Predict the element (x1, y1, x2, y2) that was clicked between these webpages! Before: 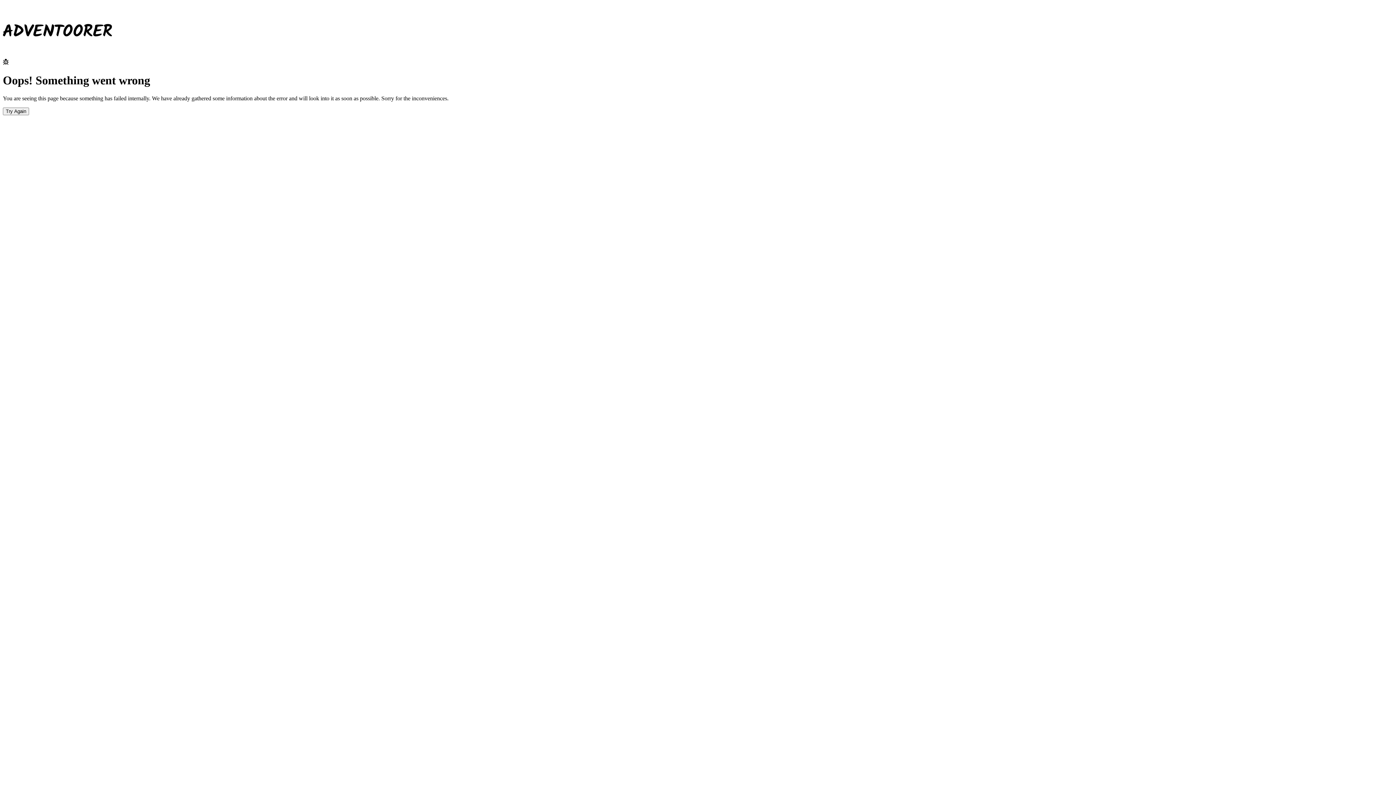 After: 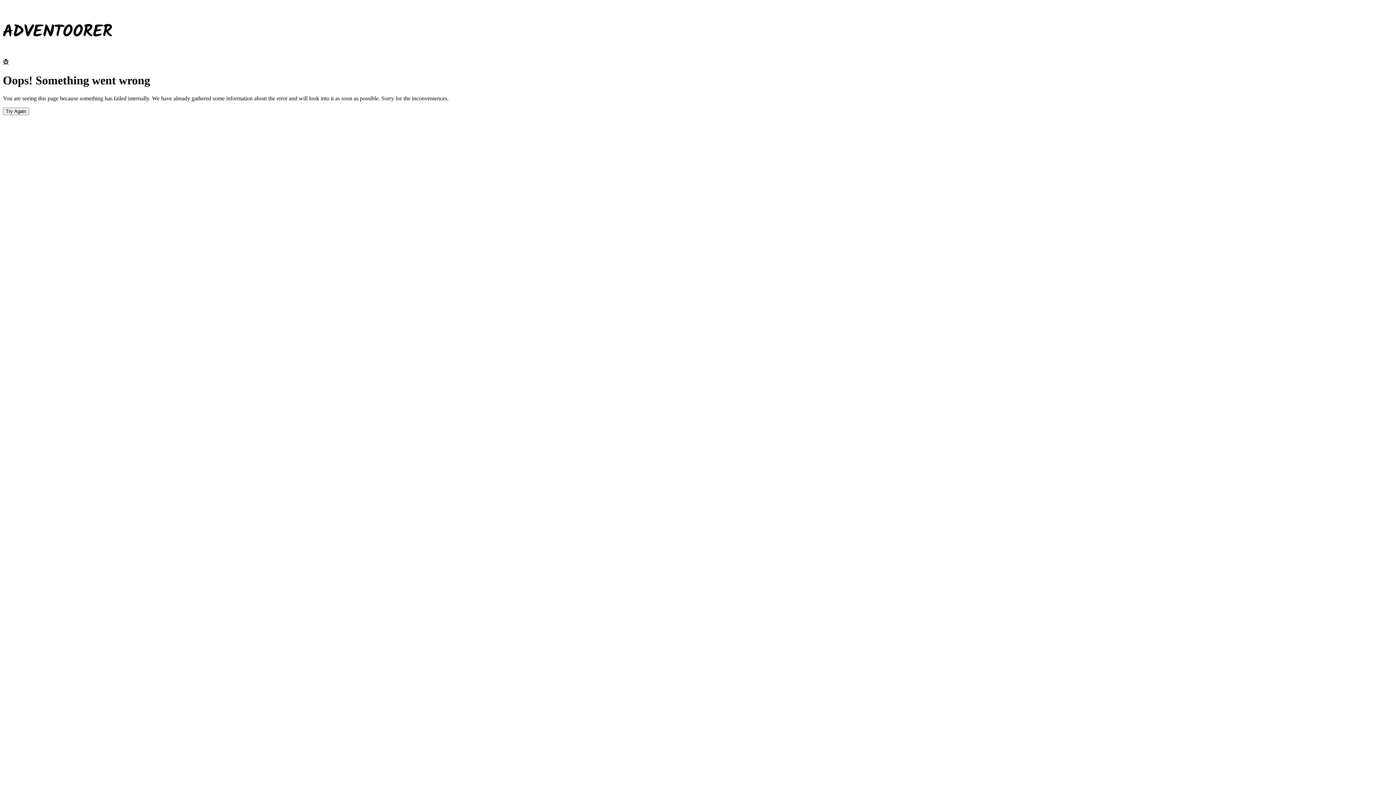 Action: bbox: (2, 107, 29, 115) label: Try Again